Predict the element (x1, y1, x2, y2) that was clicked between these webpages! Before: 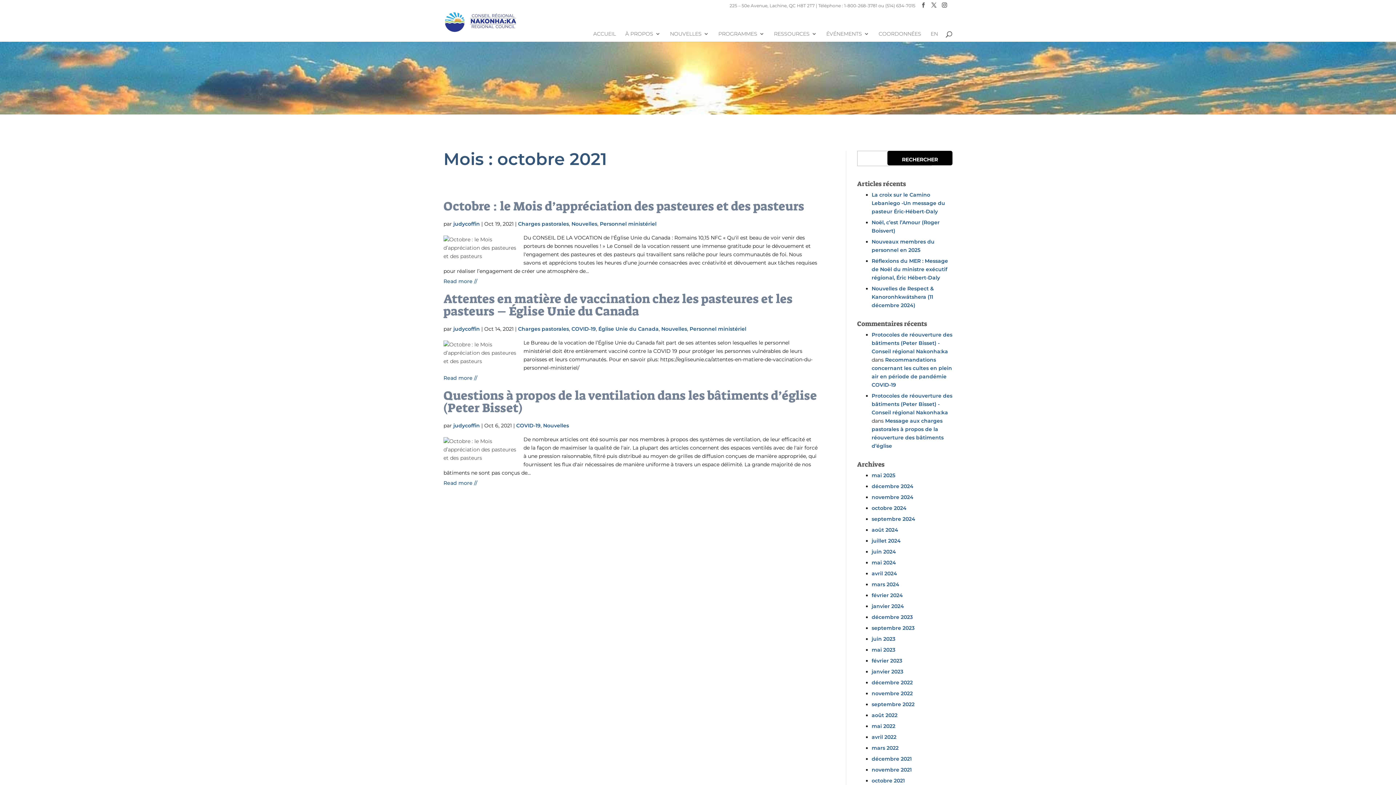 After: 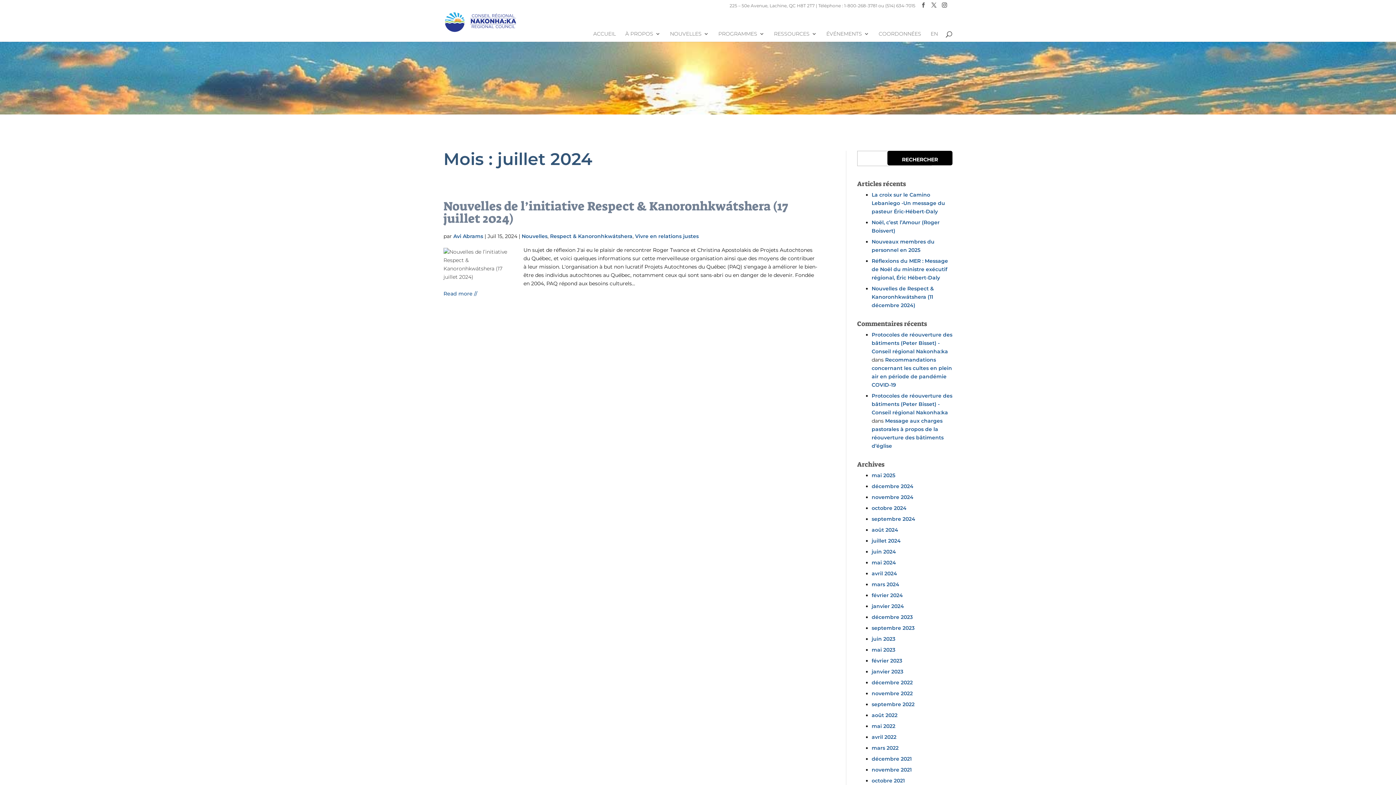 Action: bbox: (871, 537, 901, 544) label: juillet 2024